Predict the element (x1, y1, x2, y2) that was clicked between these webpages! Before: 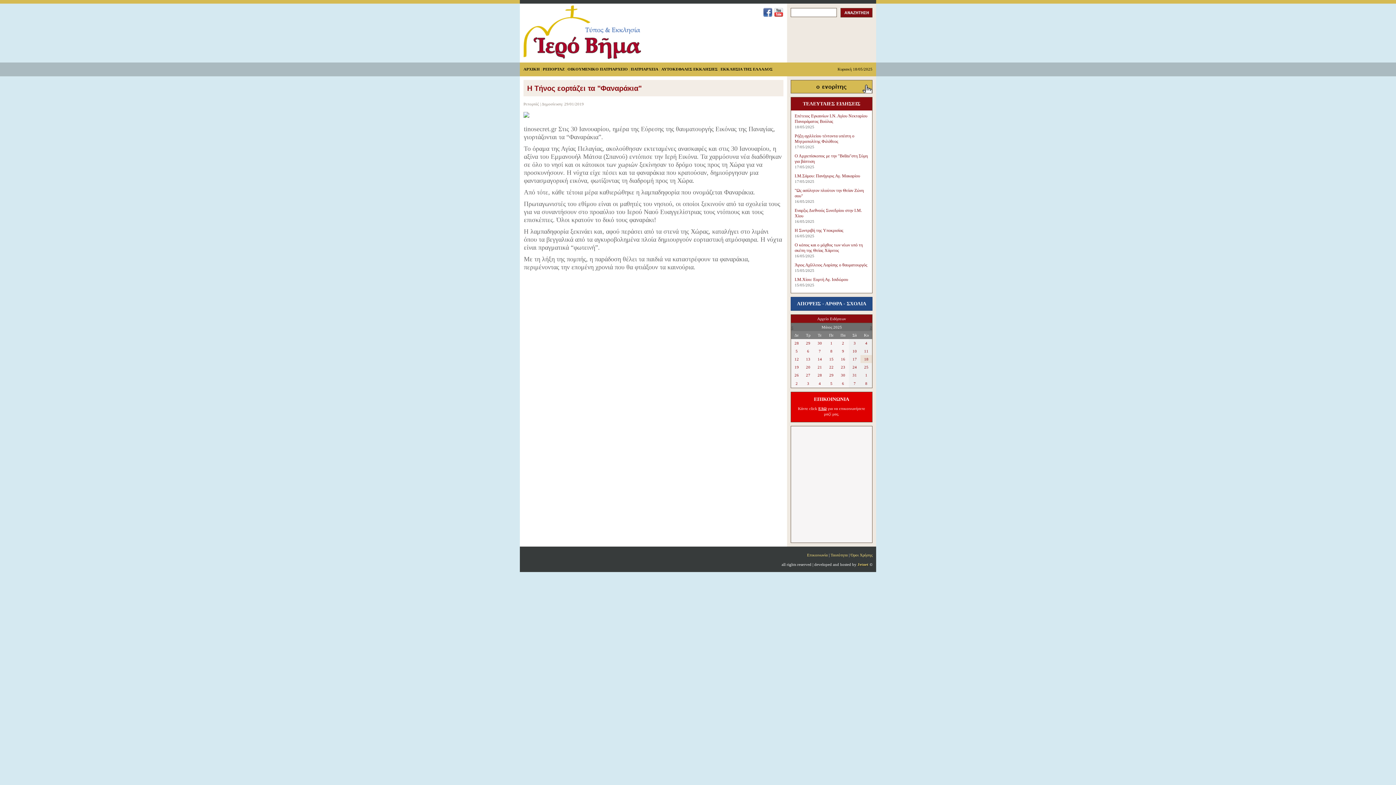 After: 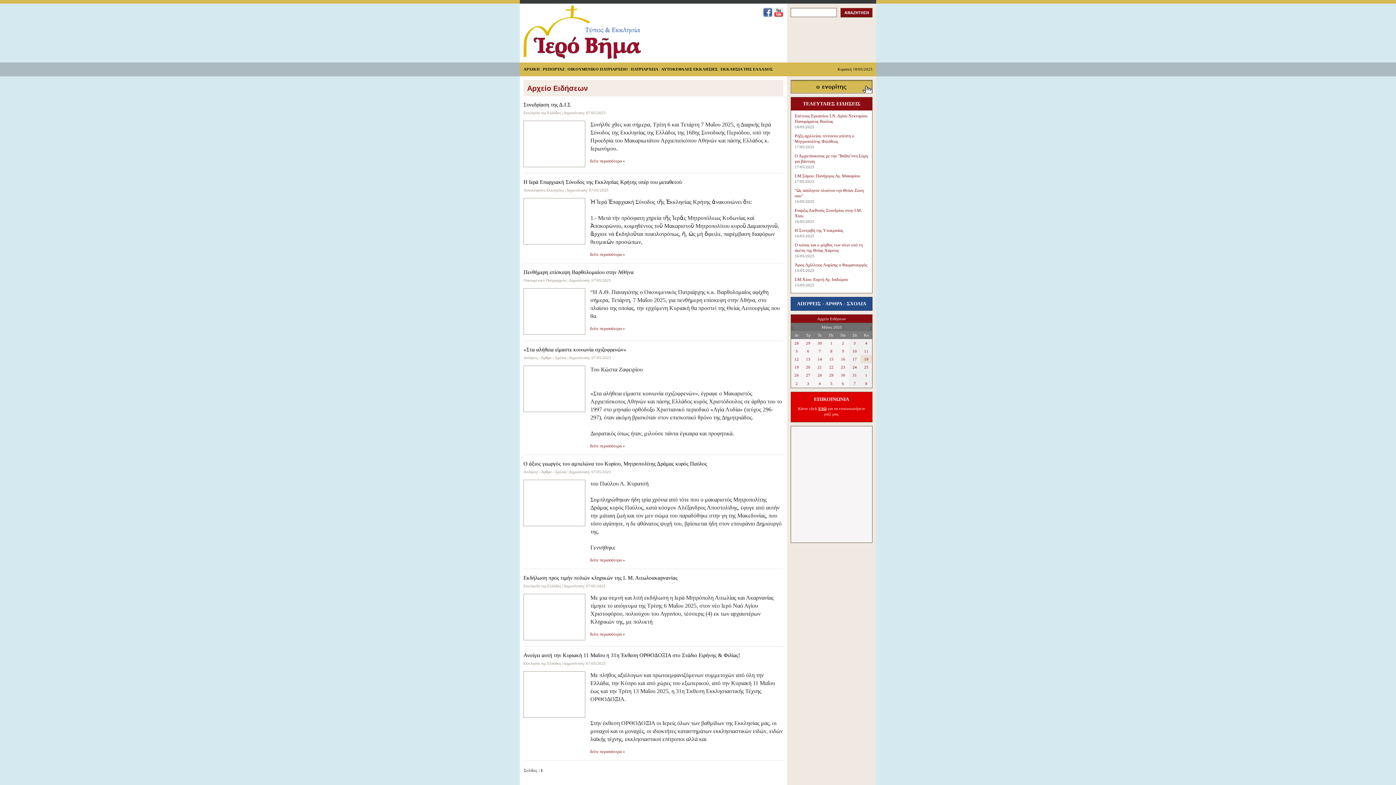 Action: bbox: (818, 349, 821, 353) label: 7